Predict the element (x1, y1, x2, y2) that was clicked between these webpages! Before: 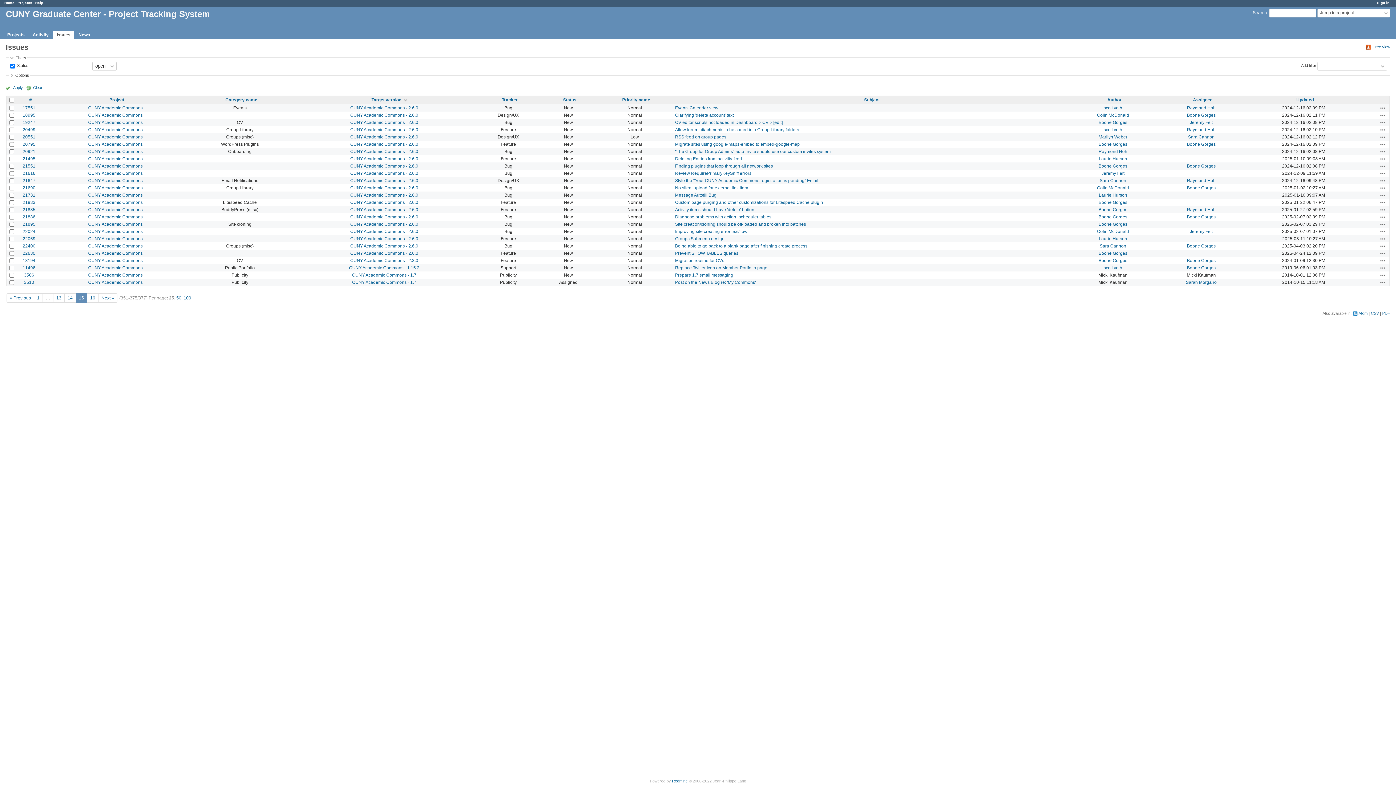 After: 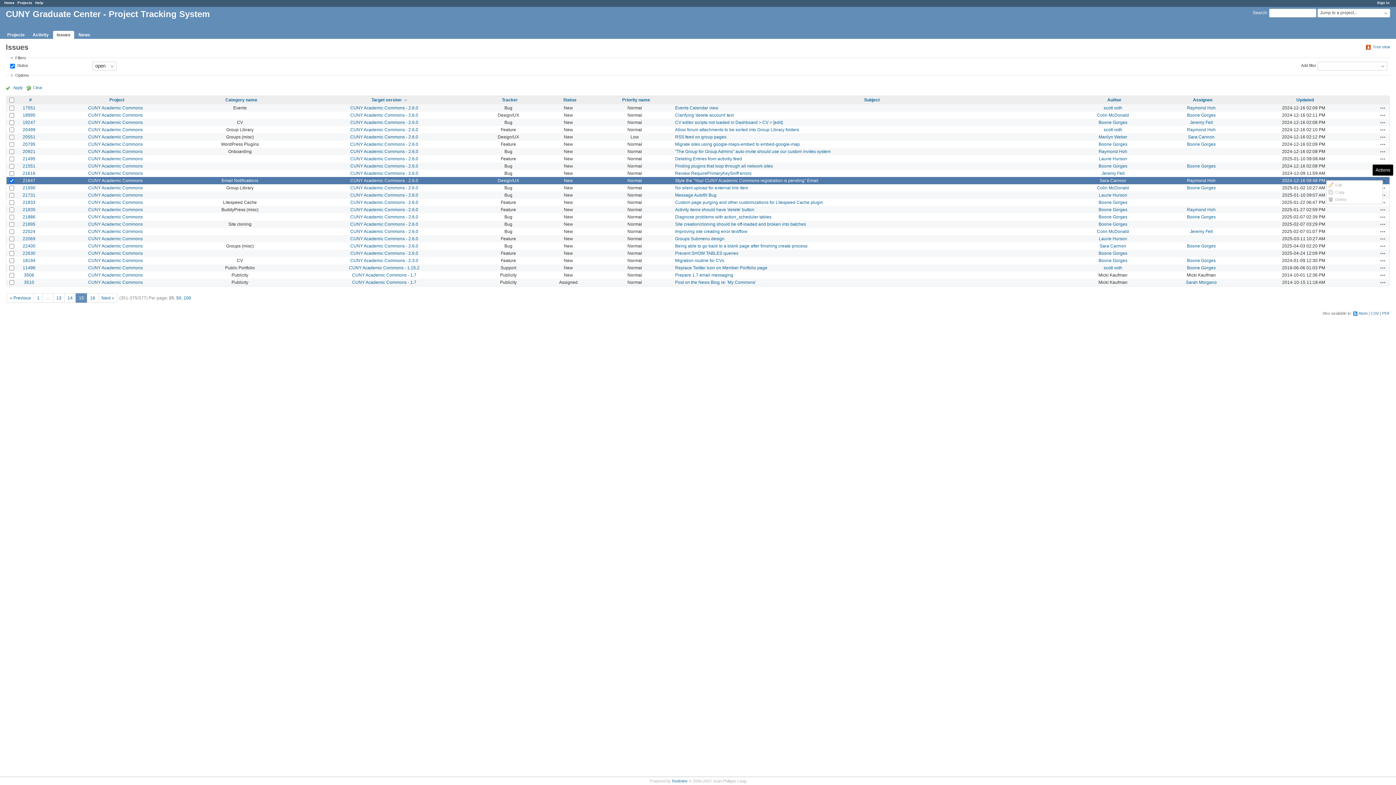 Action: bbox: (1380, 177, 1386, 183) label: Actions